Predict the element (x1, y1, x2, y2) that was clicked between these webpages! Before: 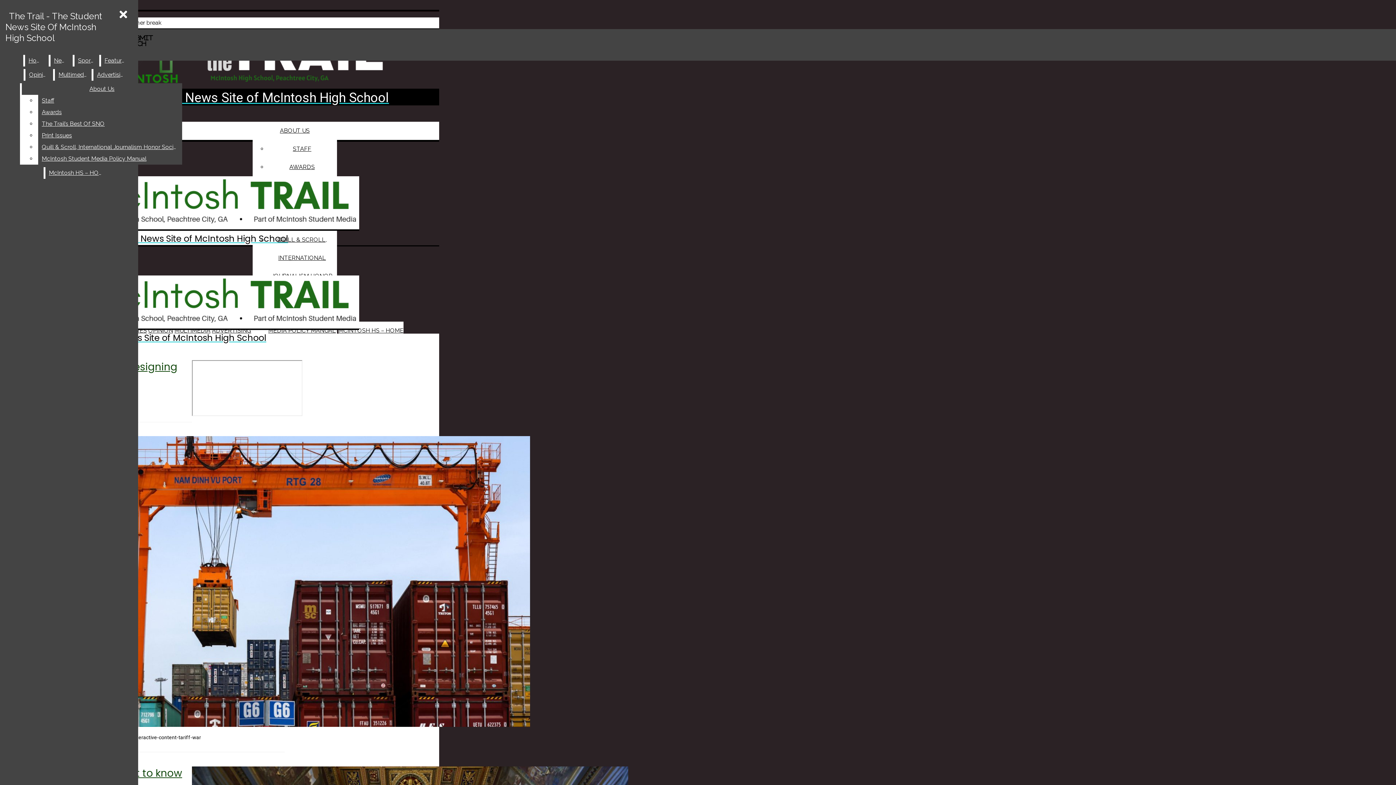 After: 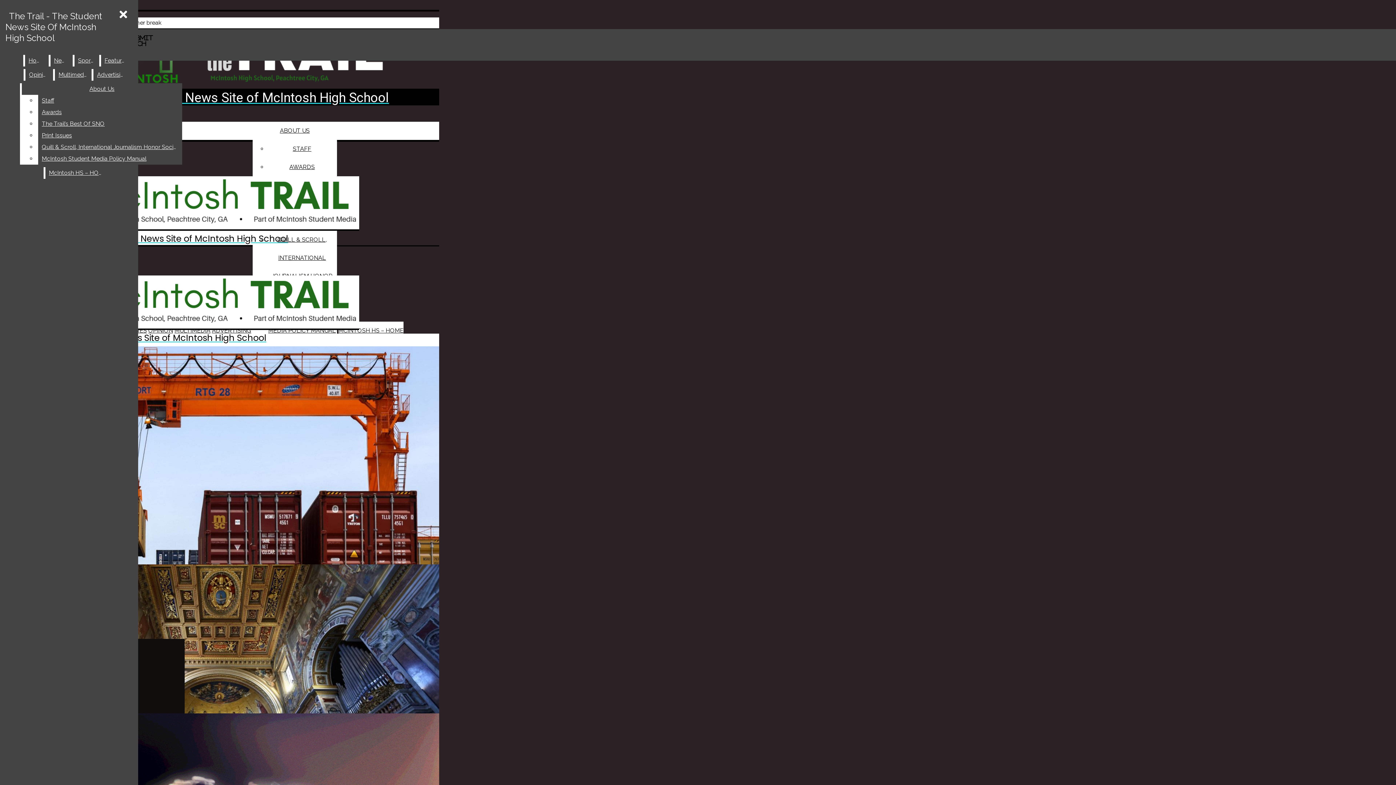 Action: label: The Trail - The Student News Site Of McIntosh High School bbox: (5, 7, 102, 46)